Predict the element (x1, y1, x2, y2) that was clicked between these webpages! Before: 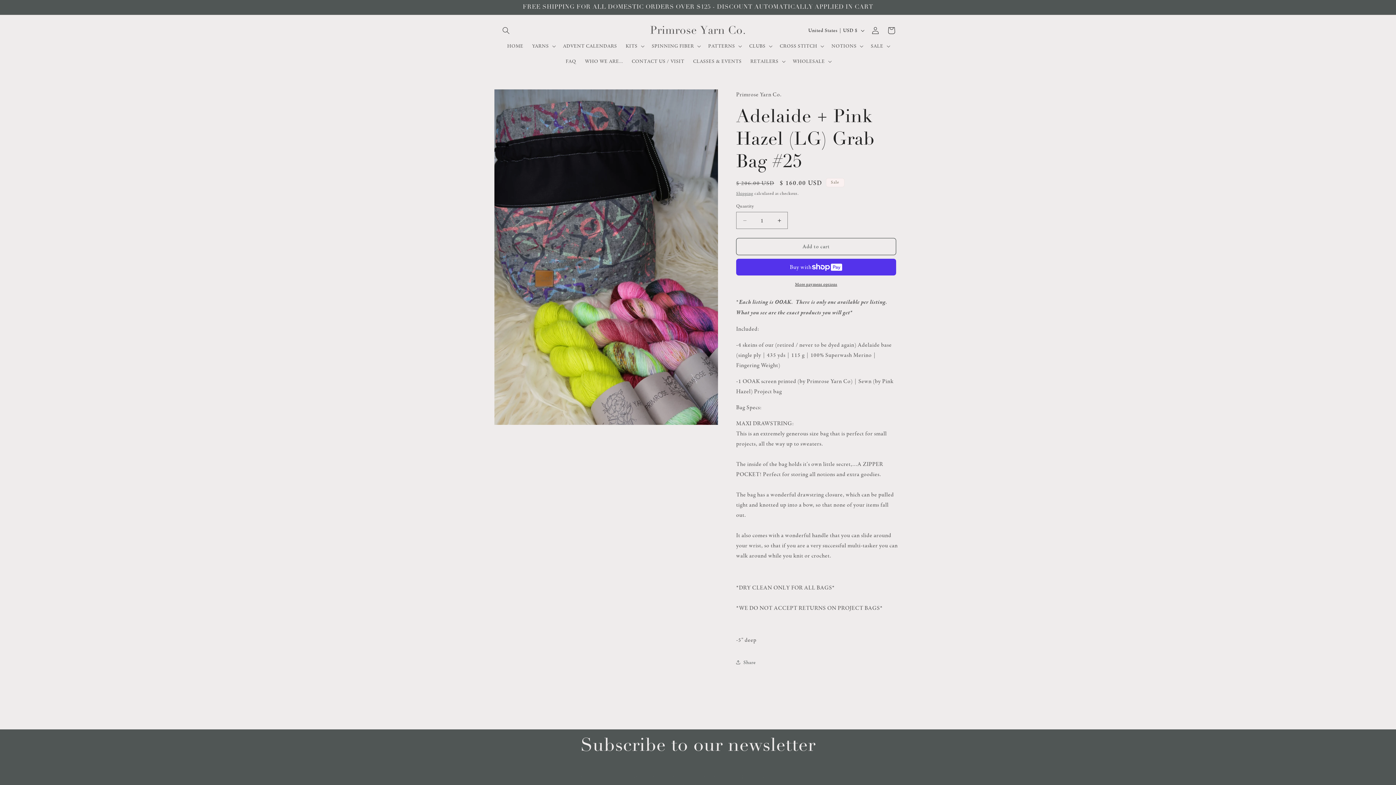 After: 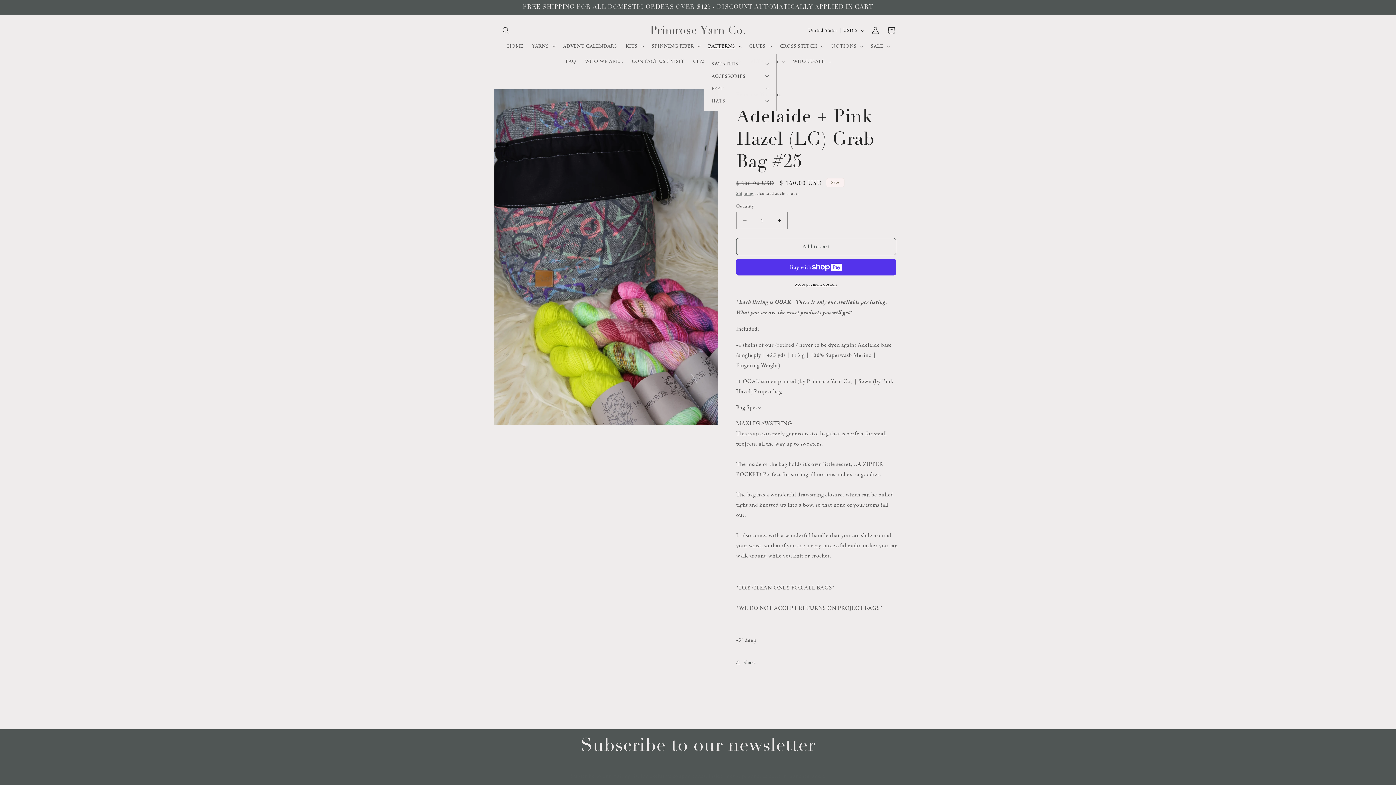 Action: bbox: (704, 38, 745, 53) label: PATTERNS